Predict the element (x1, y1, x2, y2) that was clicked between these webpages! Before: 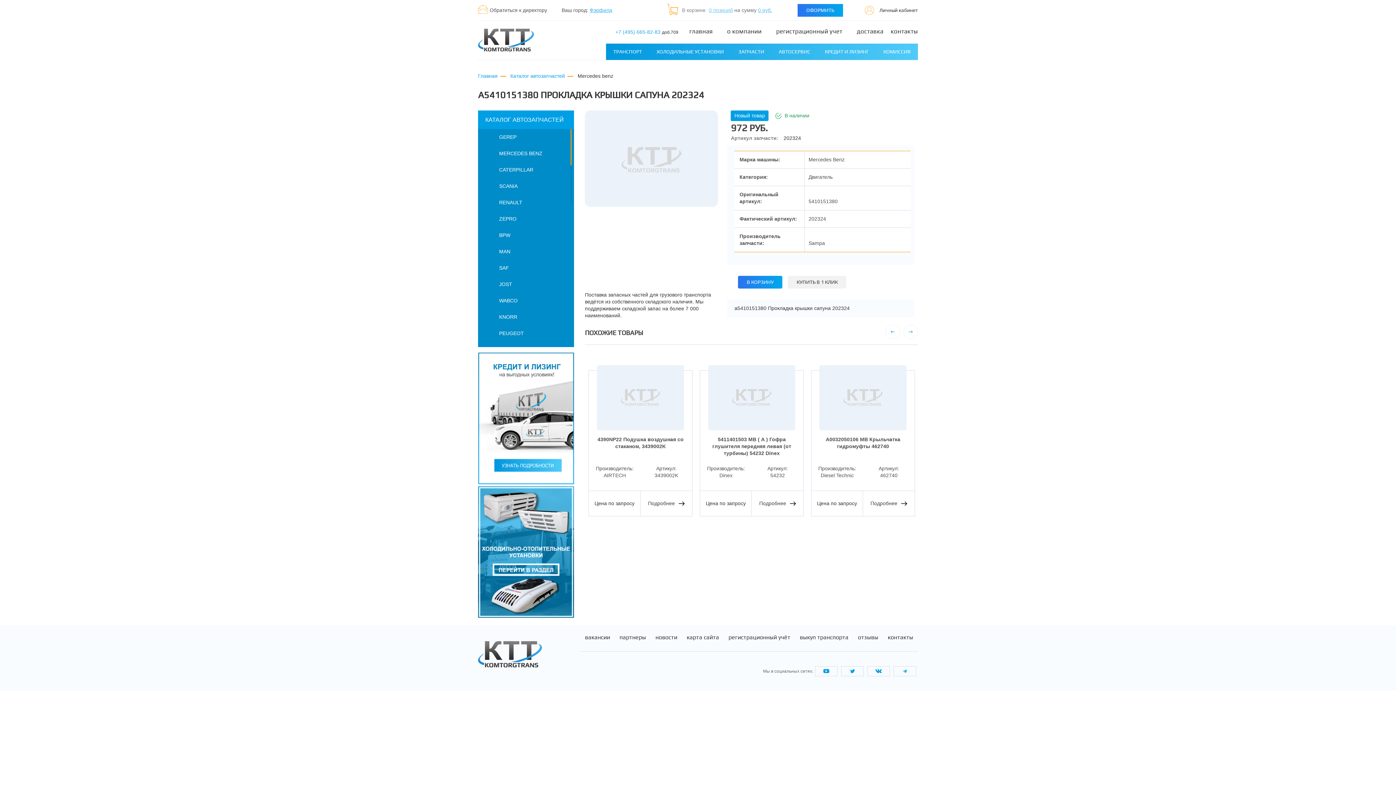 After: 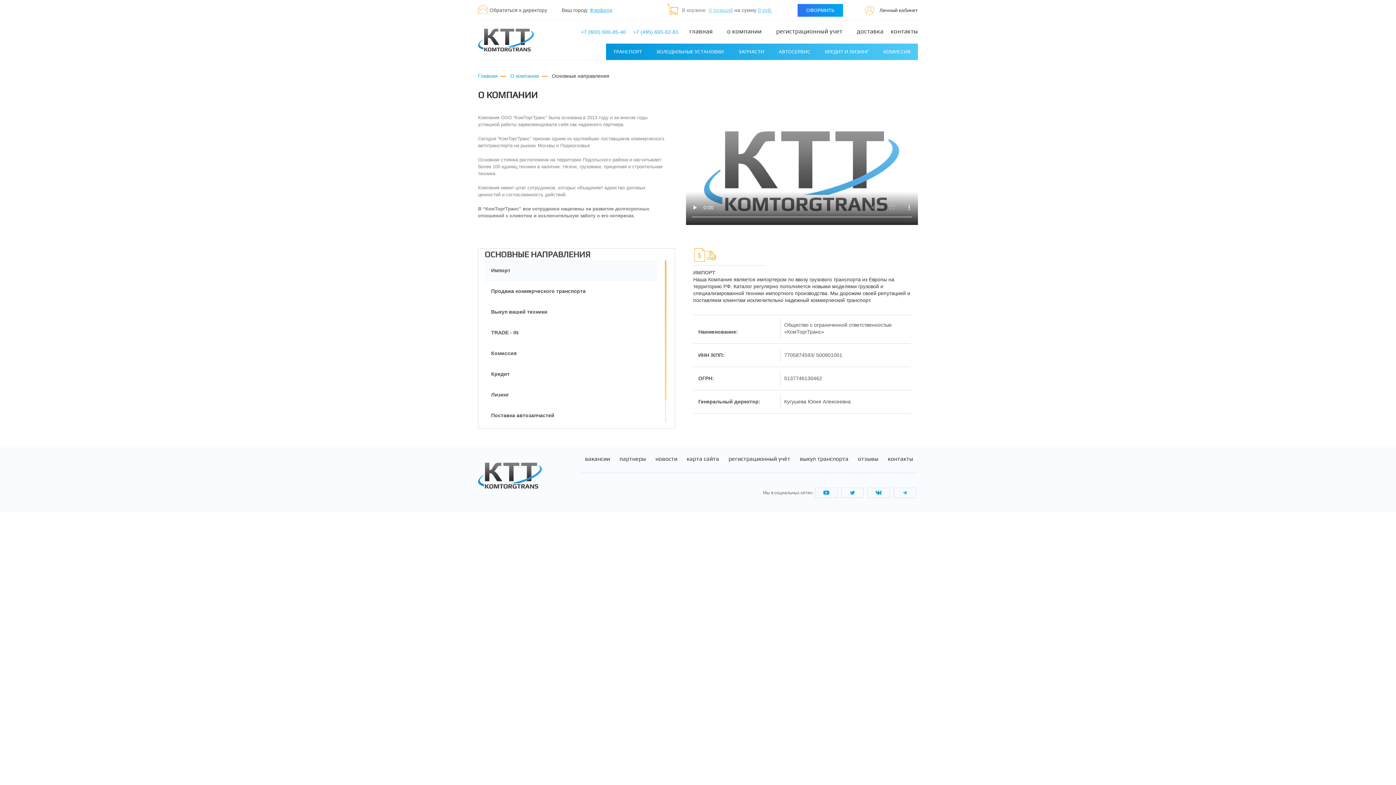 Action: label: о компании bbox: (727, 28, 761, 36)